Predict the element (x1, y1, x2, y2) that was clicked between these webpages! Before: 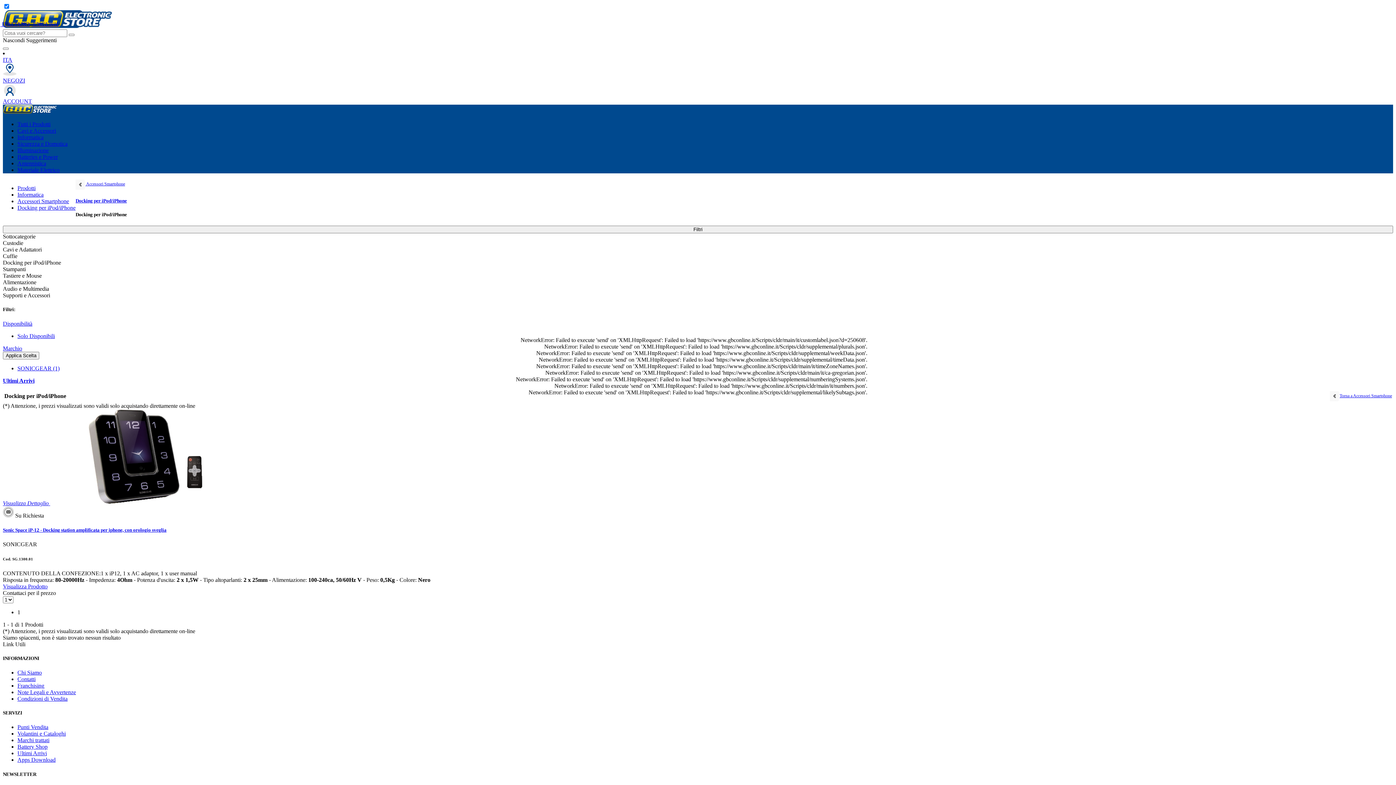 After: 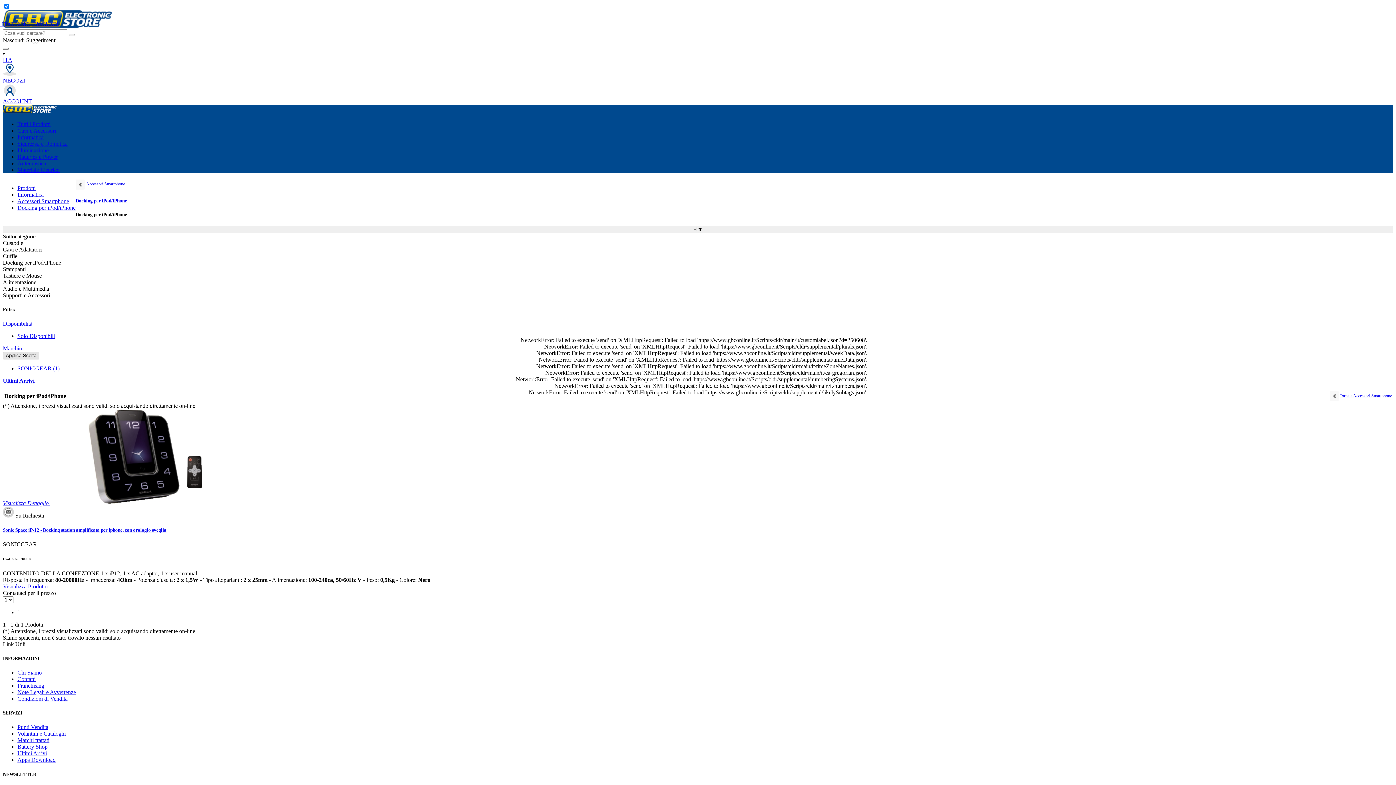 Action: bbox: (2, 352, 39, 359) label: Applica Scelta